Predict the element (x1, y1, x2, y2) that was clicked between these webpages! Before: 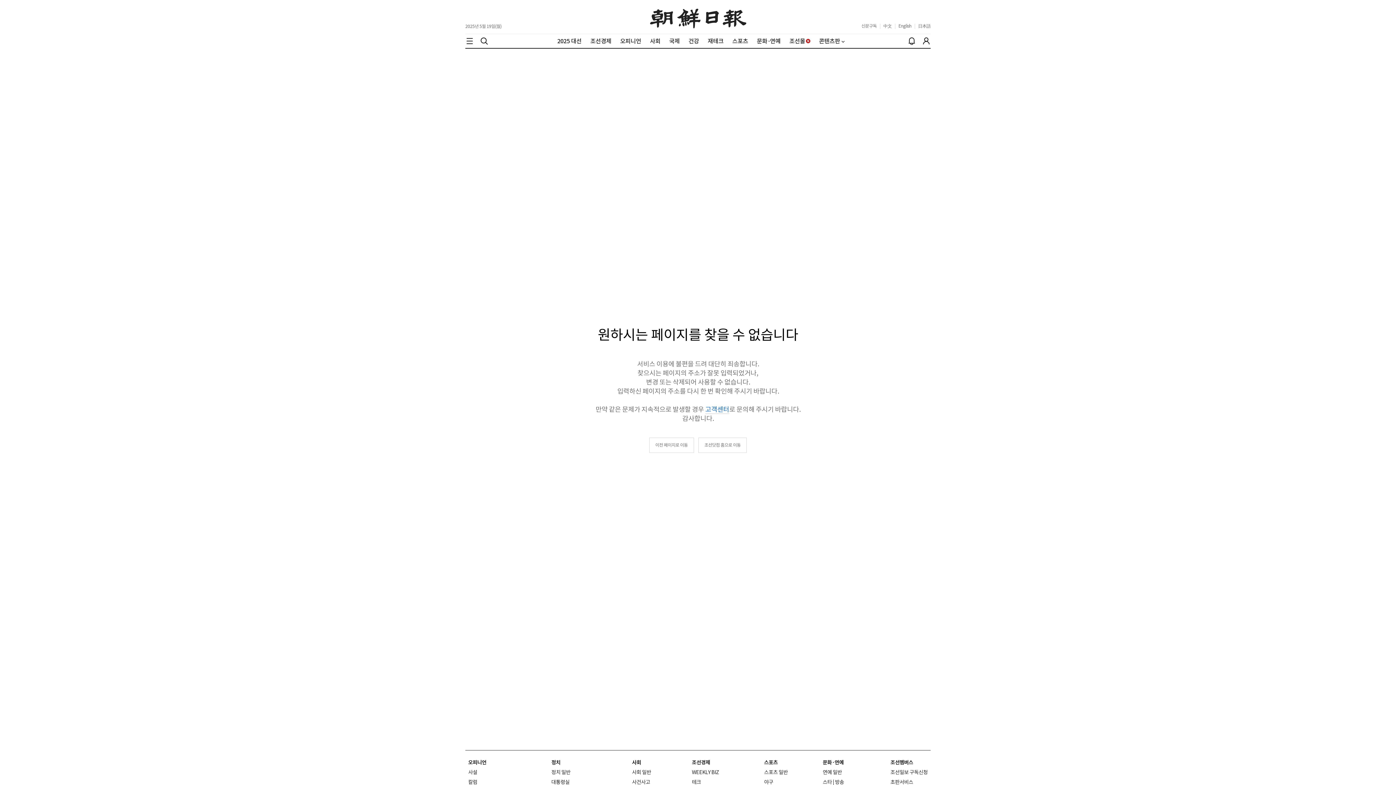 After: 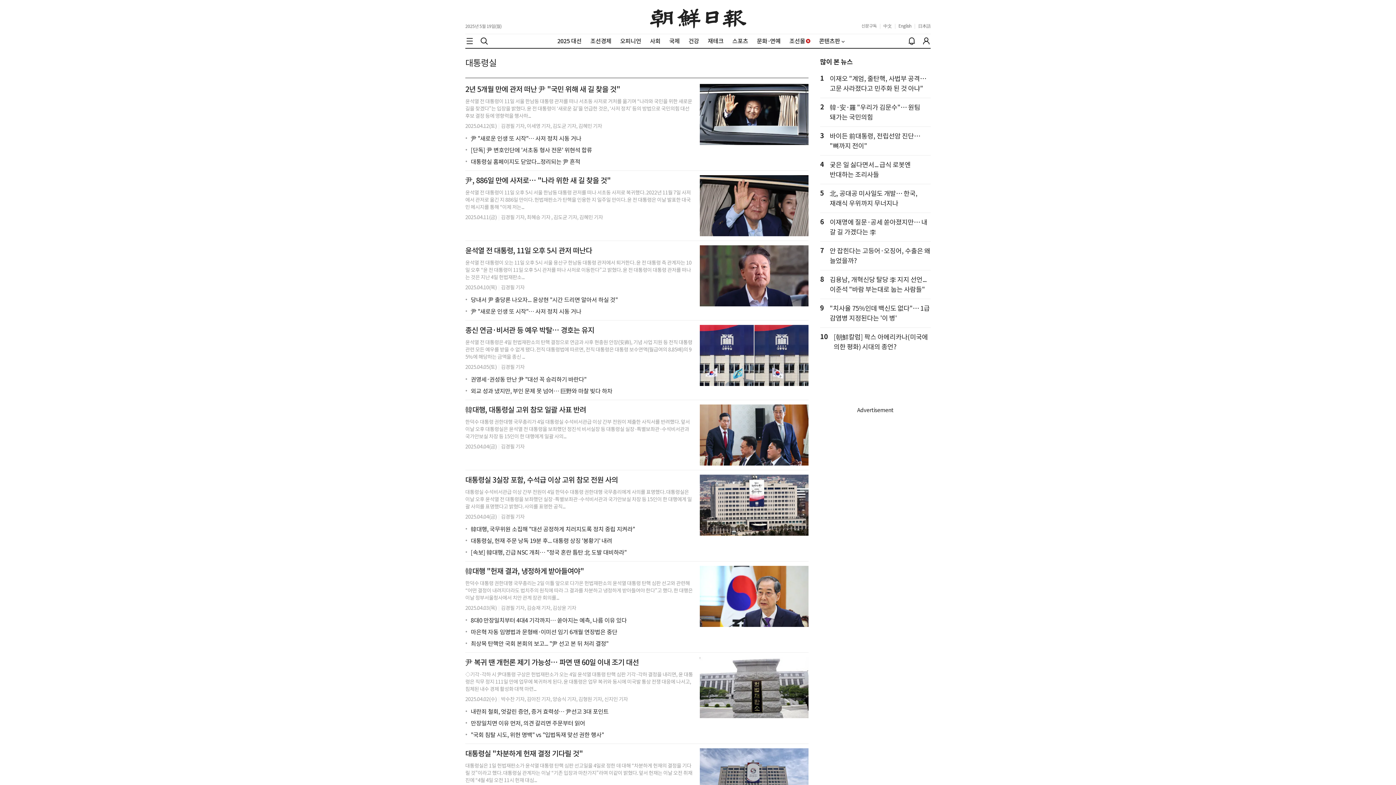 Action: label: 대통령실 bbox: (551, 779, 569, 785)